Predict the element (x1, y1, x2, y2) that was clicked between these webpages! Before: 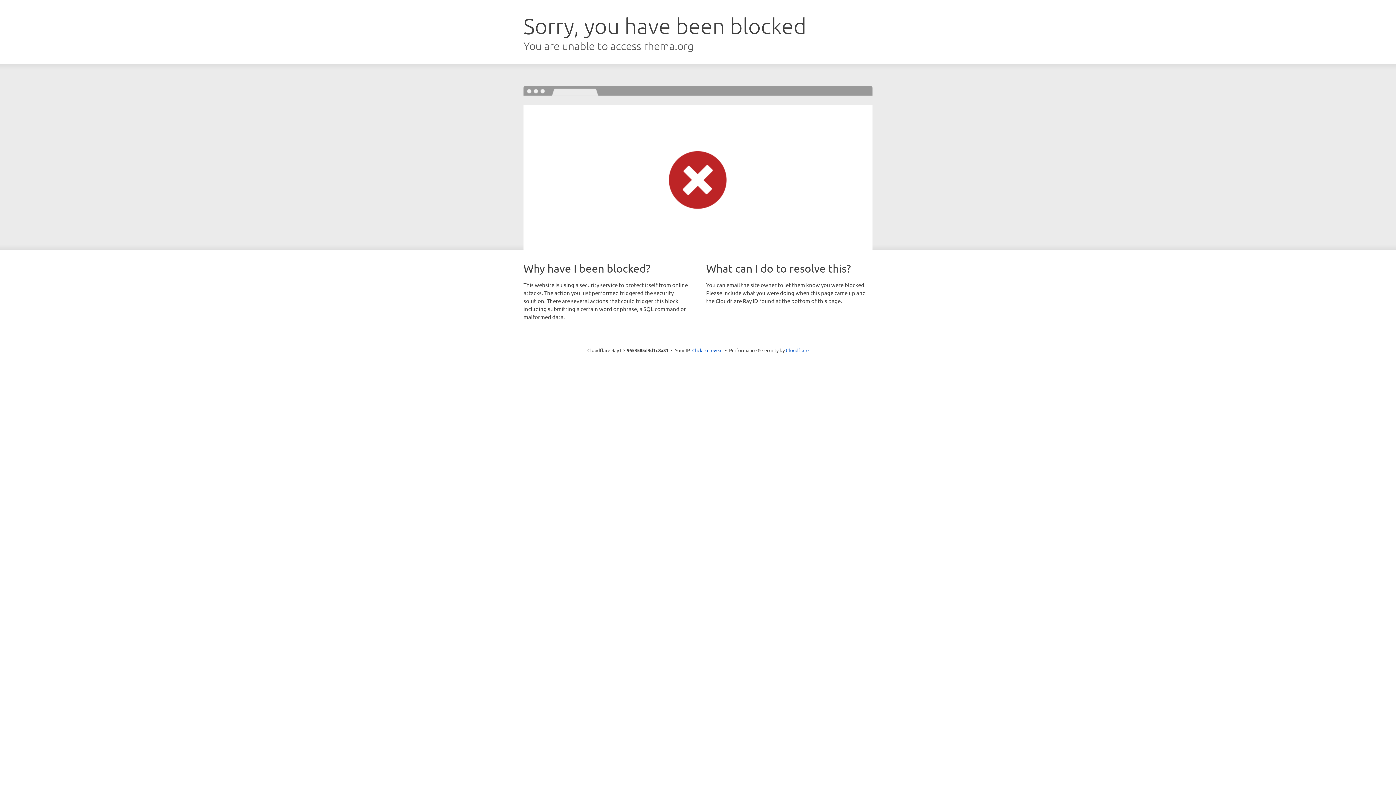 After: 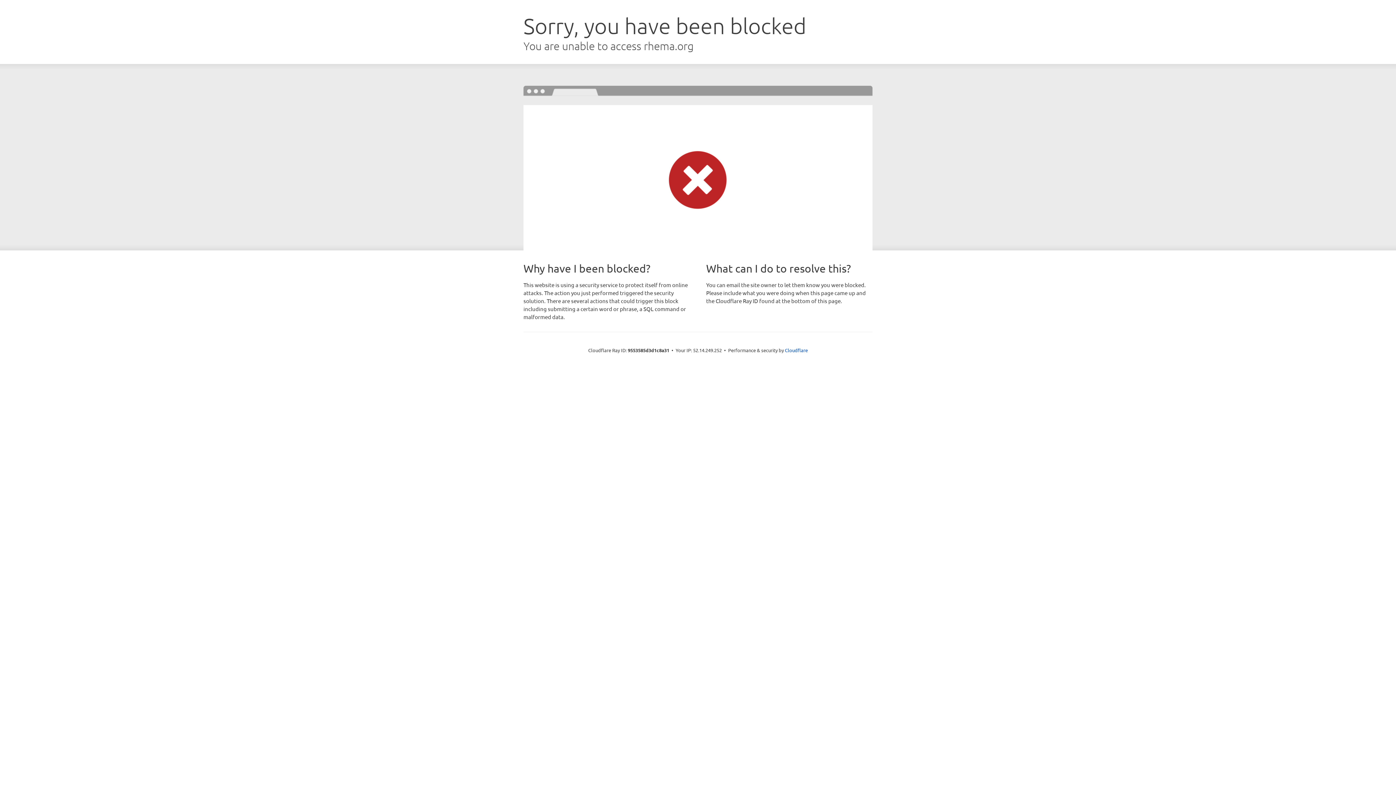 Action: bbox: (692, 346, 722, 353) label: Click to reveal